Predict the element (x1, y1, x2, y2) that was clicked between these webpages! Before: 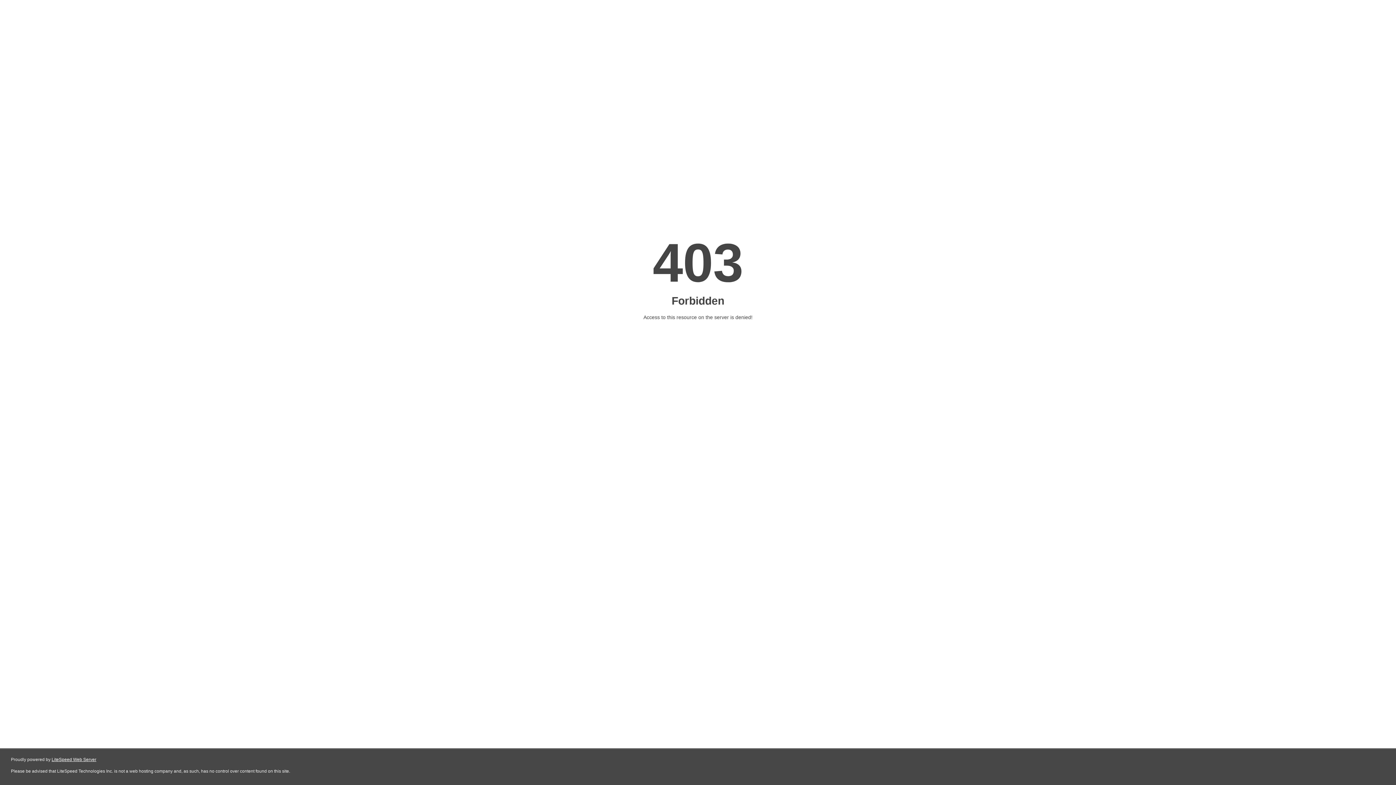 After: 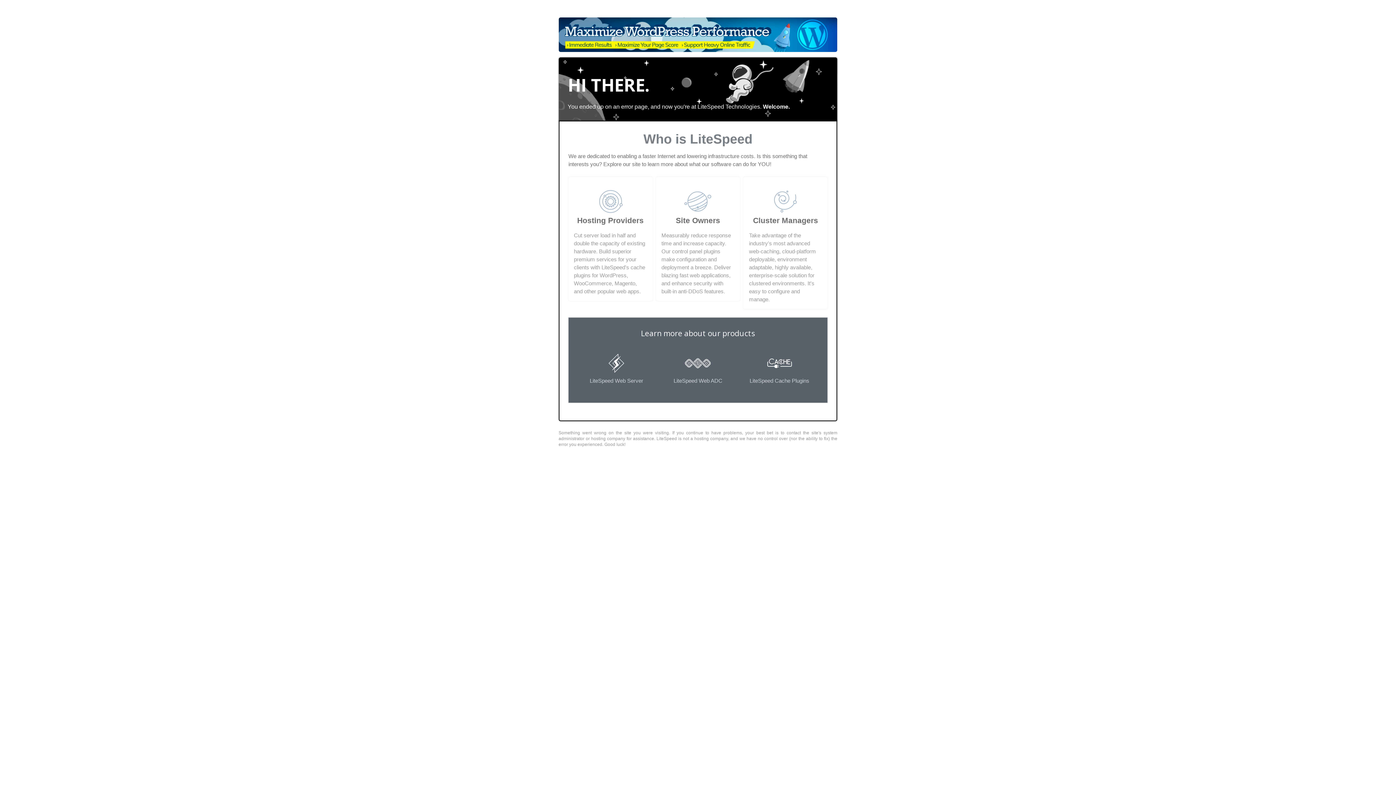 Action: bbox: (51, 757, 96, 762) label: LiteSpeed Web Server